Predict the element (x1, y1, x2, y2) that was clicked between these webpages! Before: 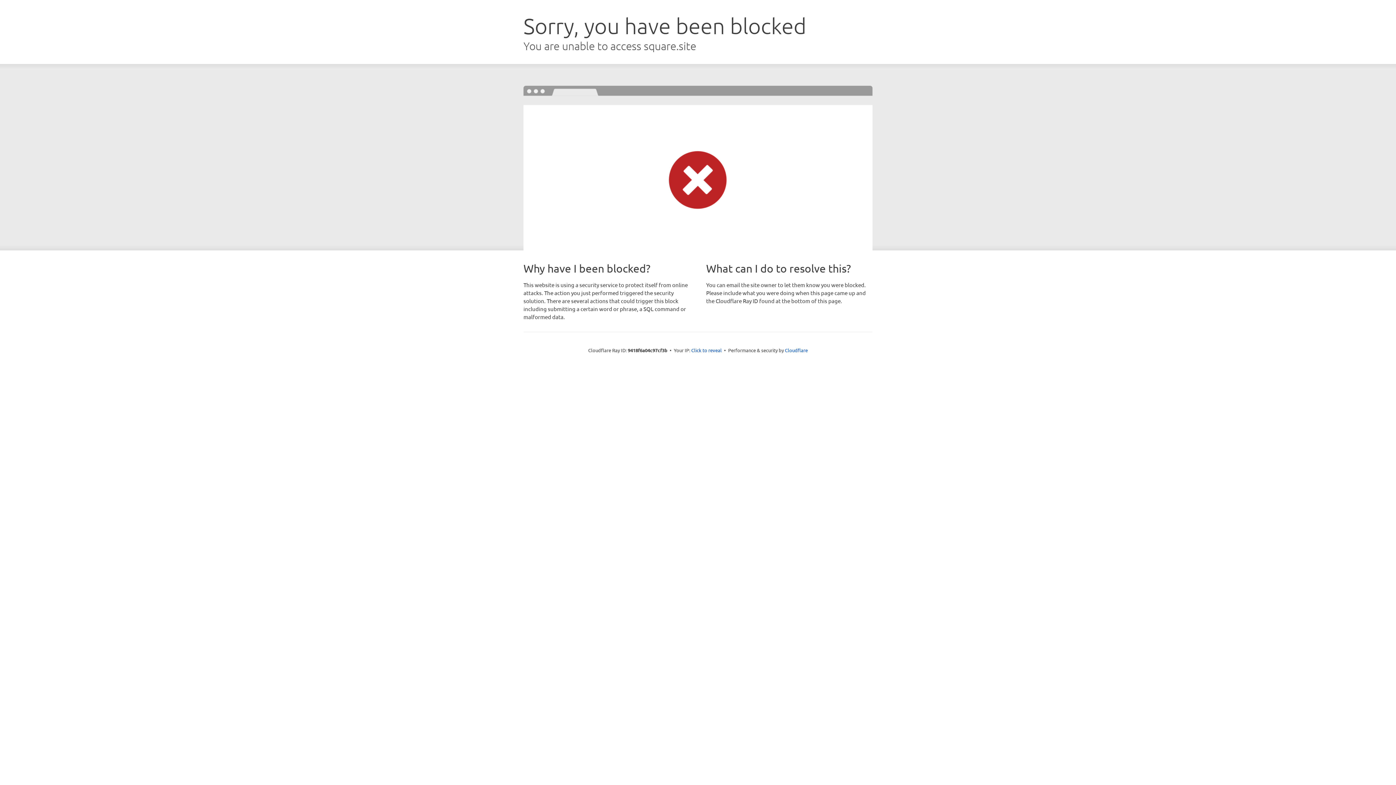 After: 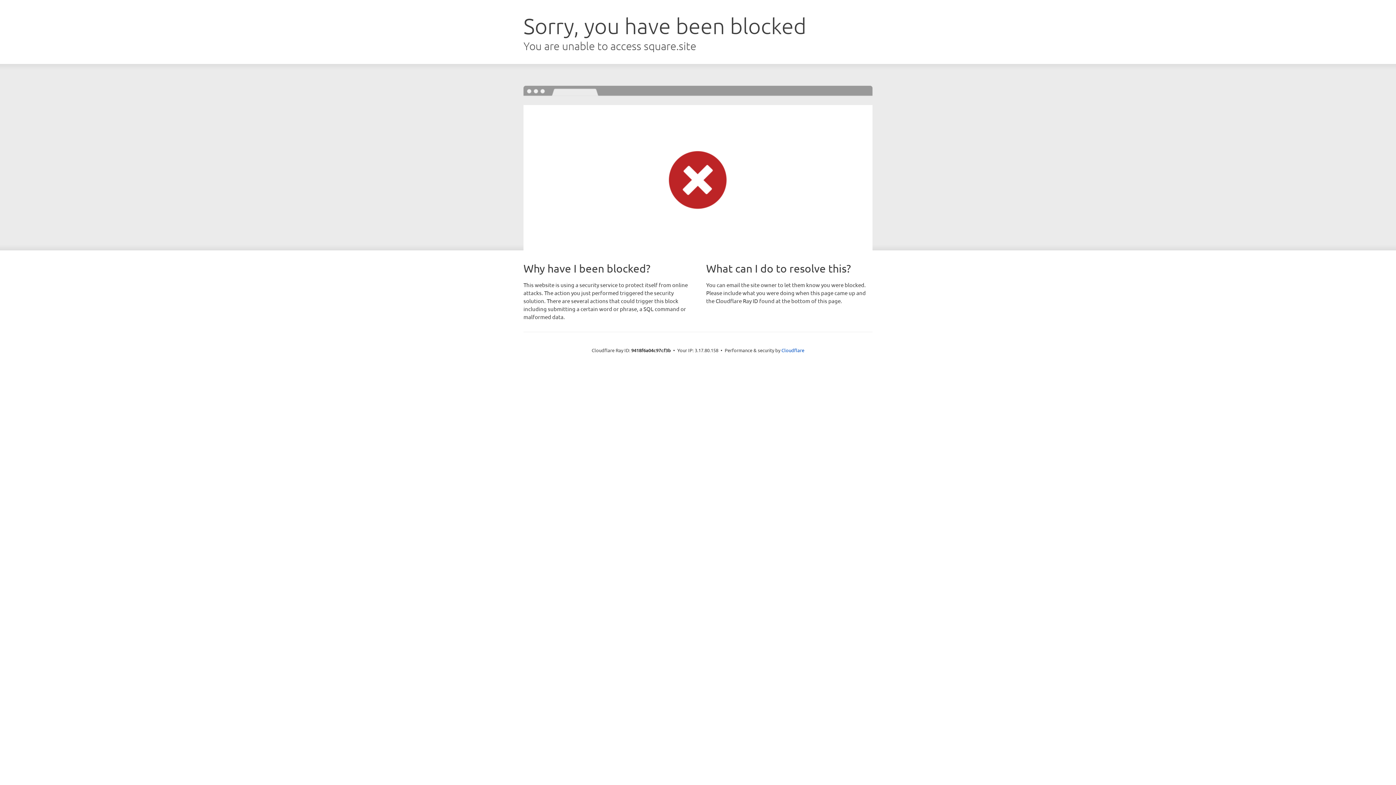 Action: label: Click to reveal bbox: (691, 346, 722, 353)